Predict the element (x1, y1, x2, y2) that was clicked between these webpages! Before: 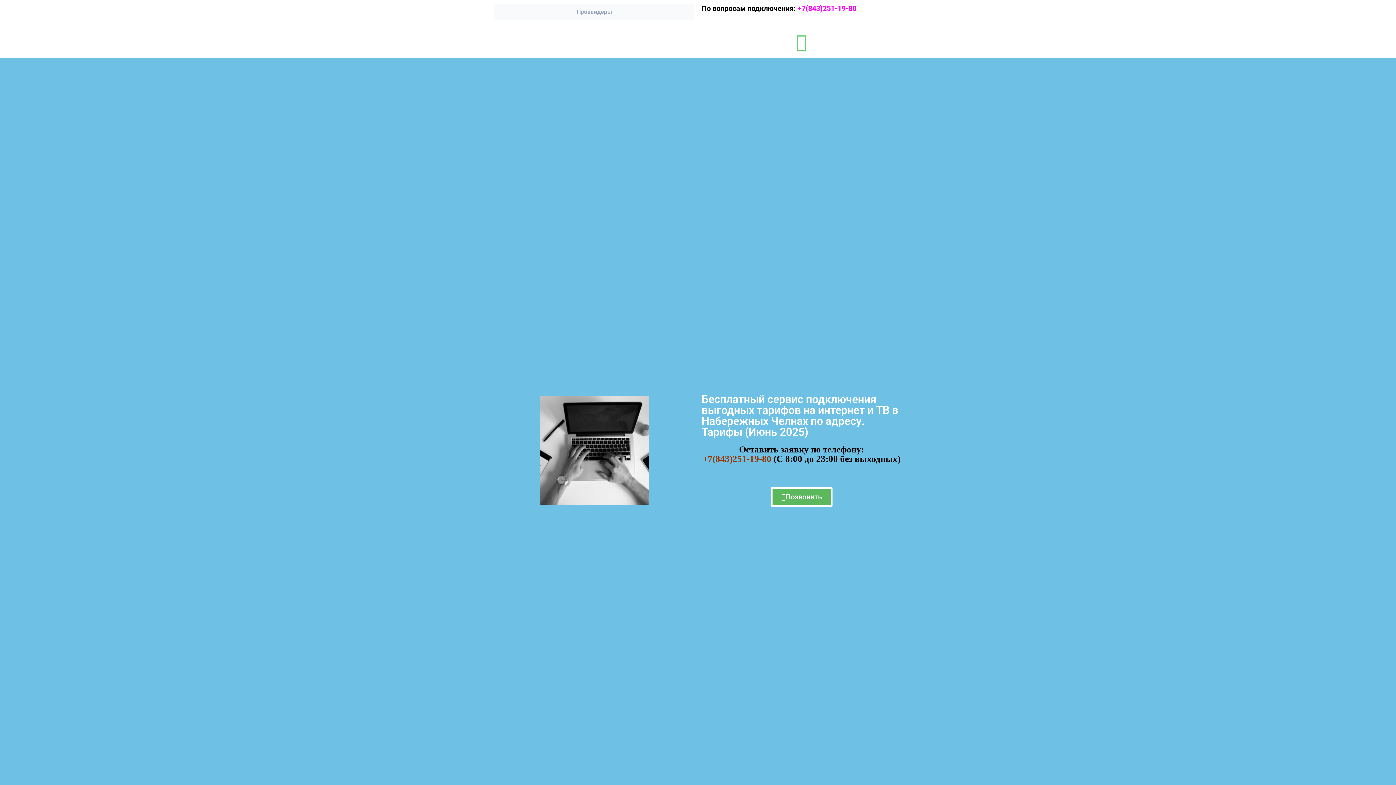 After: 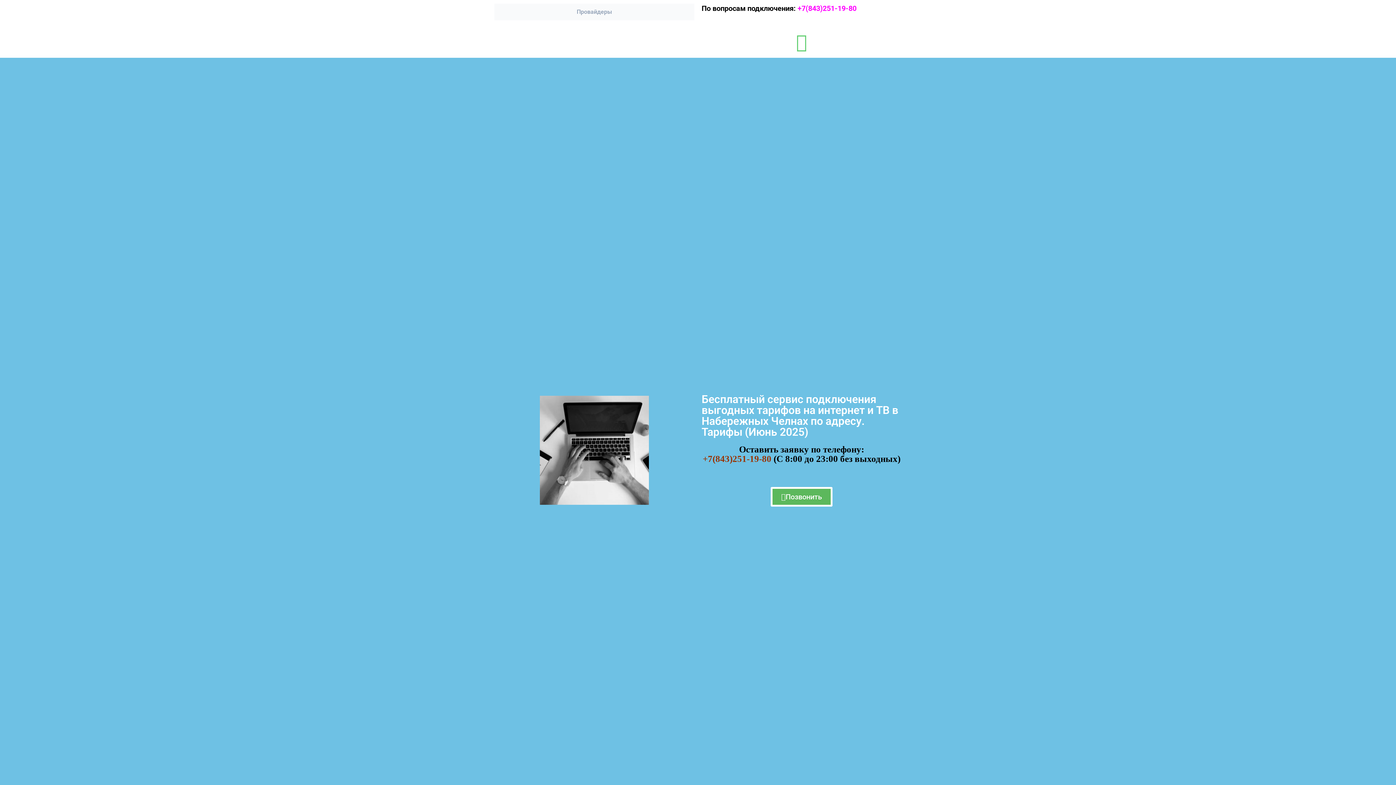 Action: bbox: (702, 454, 773, 464) label: +7(843)251-19-80 